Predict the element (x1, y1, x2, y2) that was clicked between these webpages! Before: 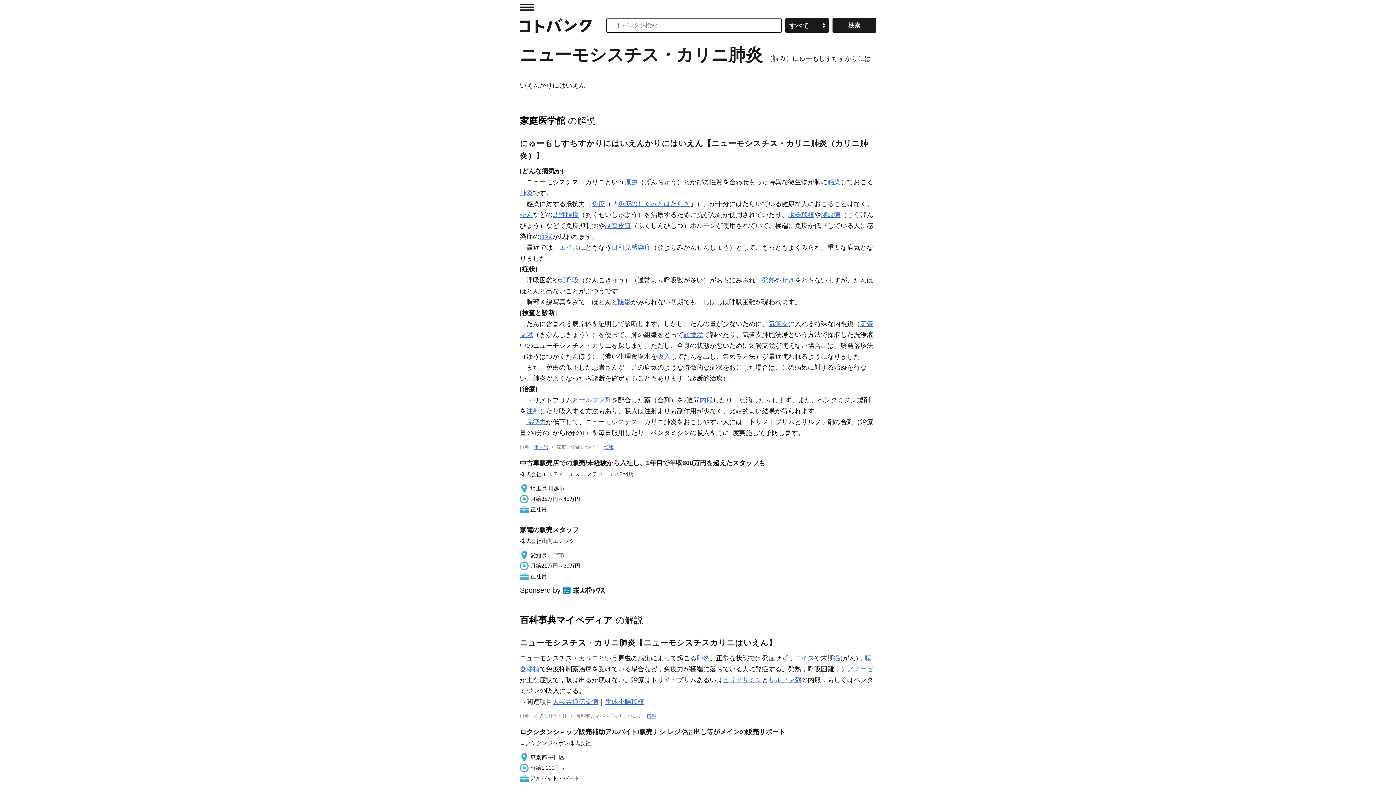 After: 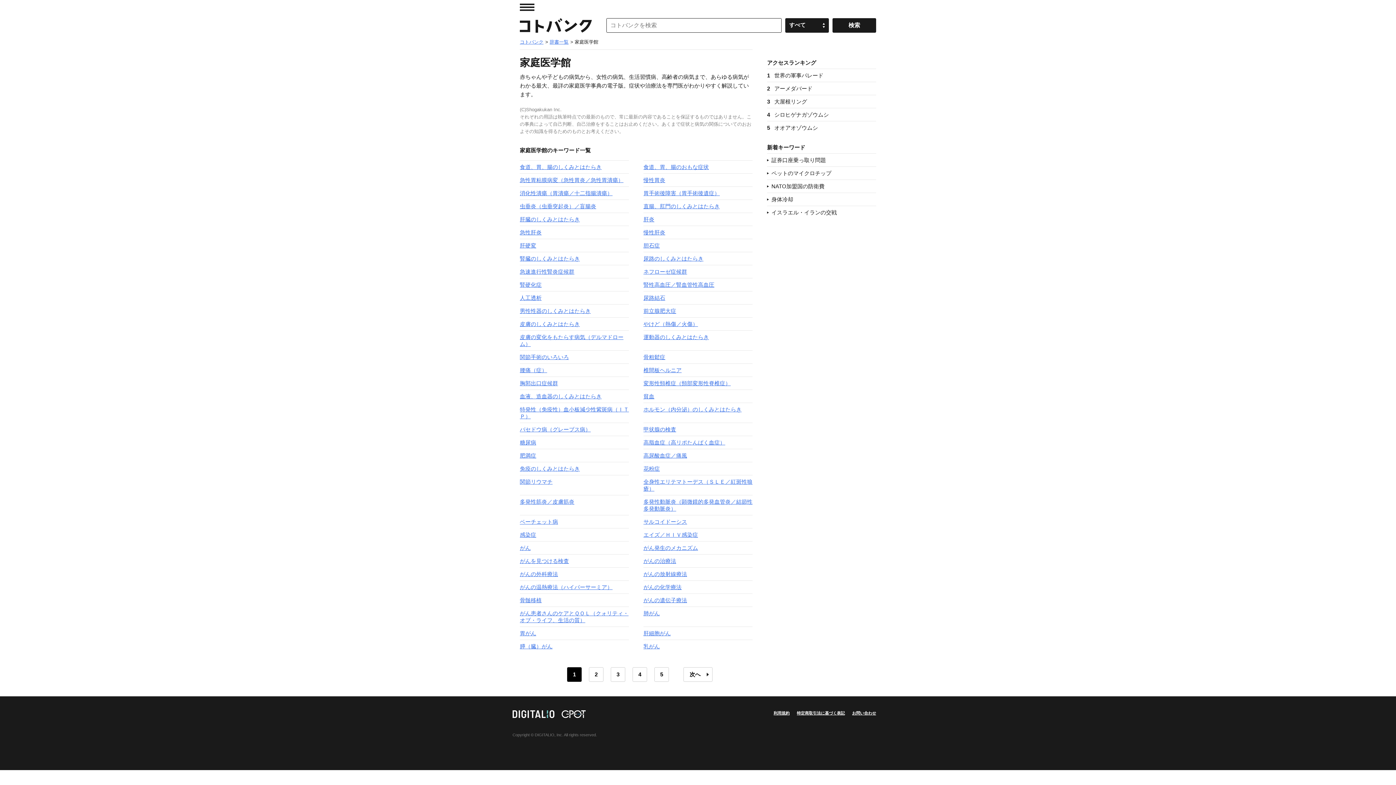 Action: label: 情報 bbox: (604, 444, 613, 450)